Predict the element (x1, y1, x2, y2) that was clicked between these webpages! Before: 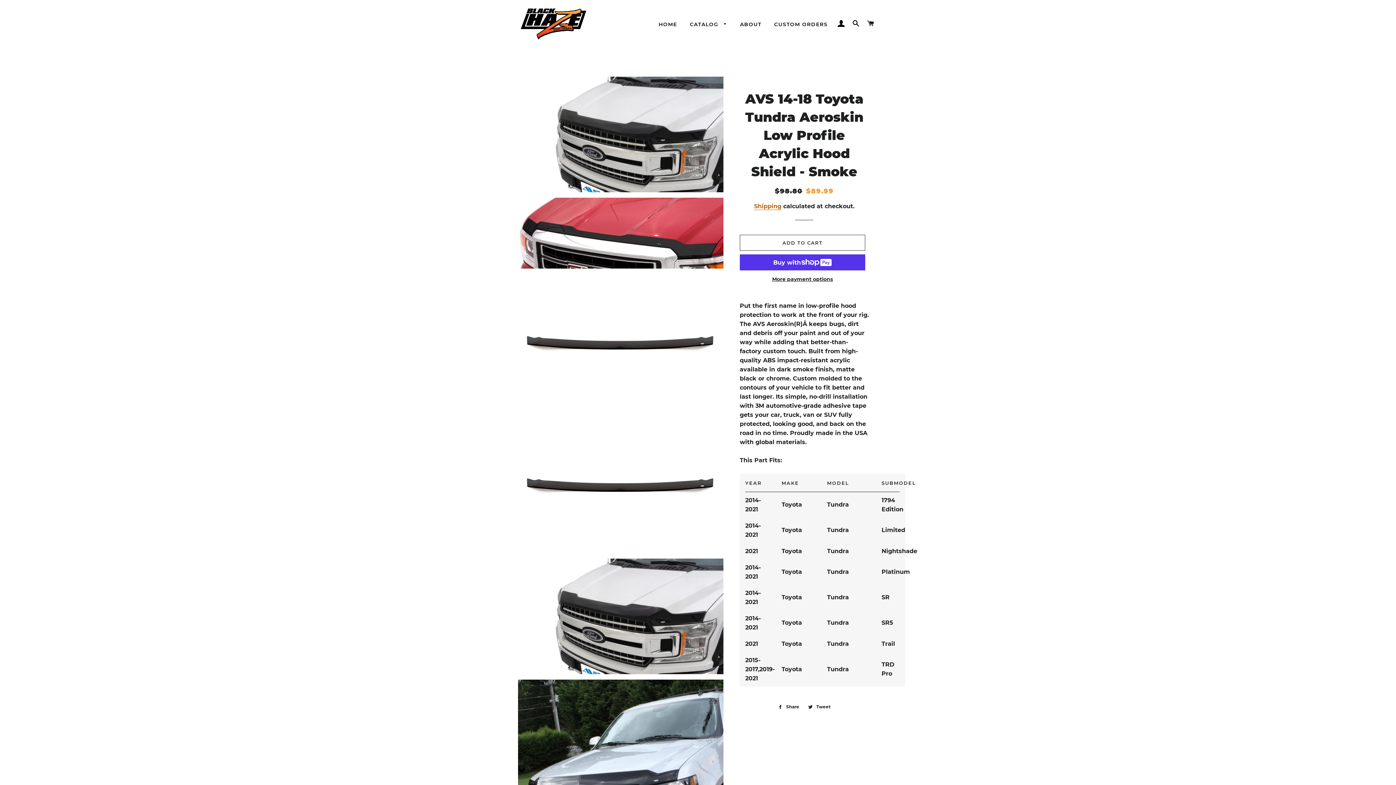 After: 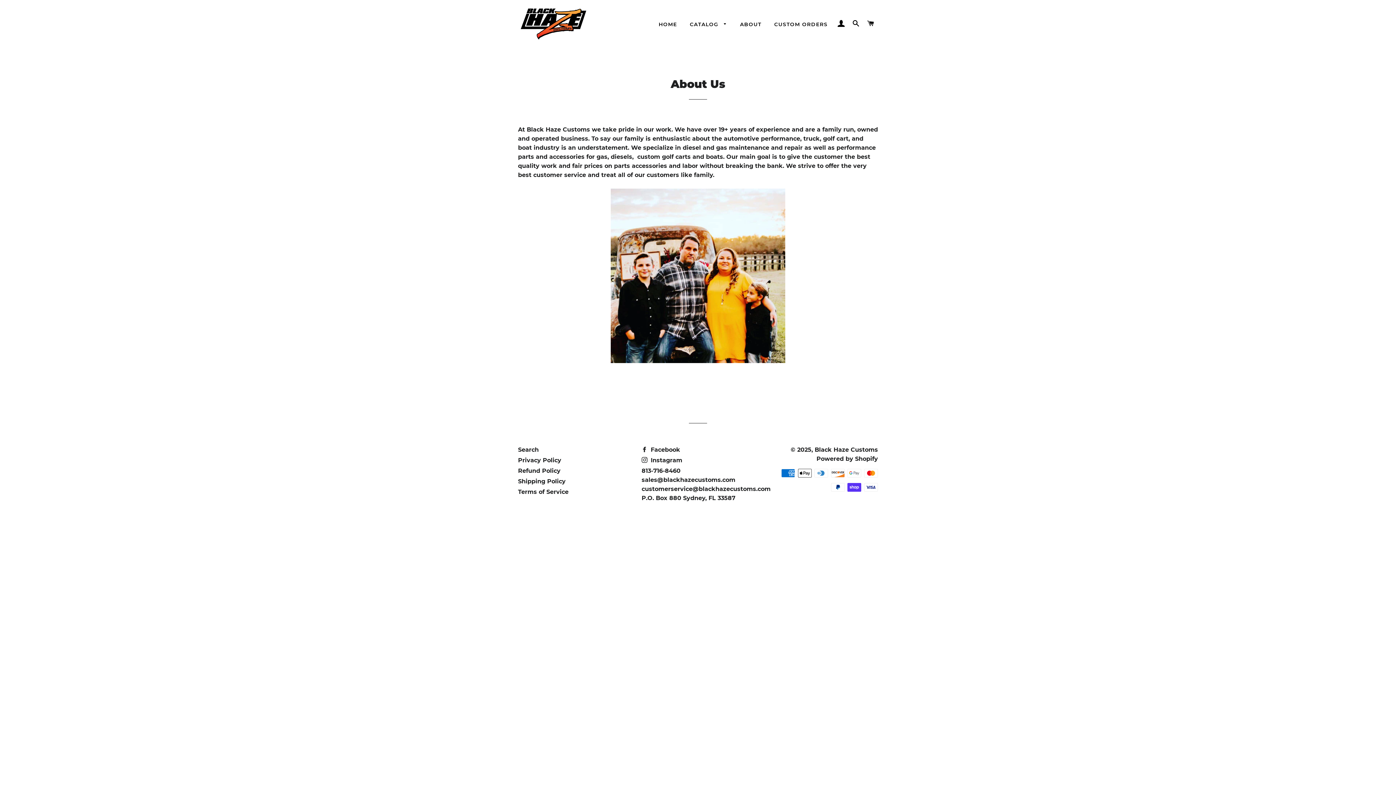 Action: label: ABOUT bbox: (734, 15, 767, 33)